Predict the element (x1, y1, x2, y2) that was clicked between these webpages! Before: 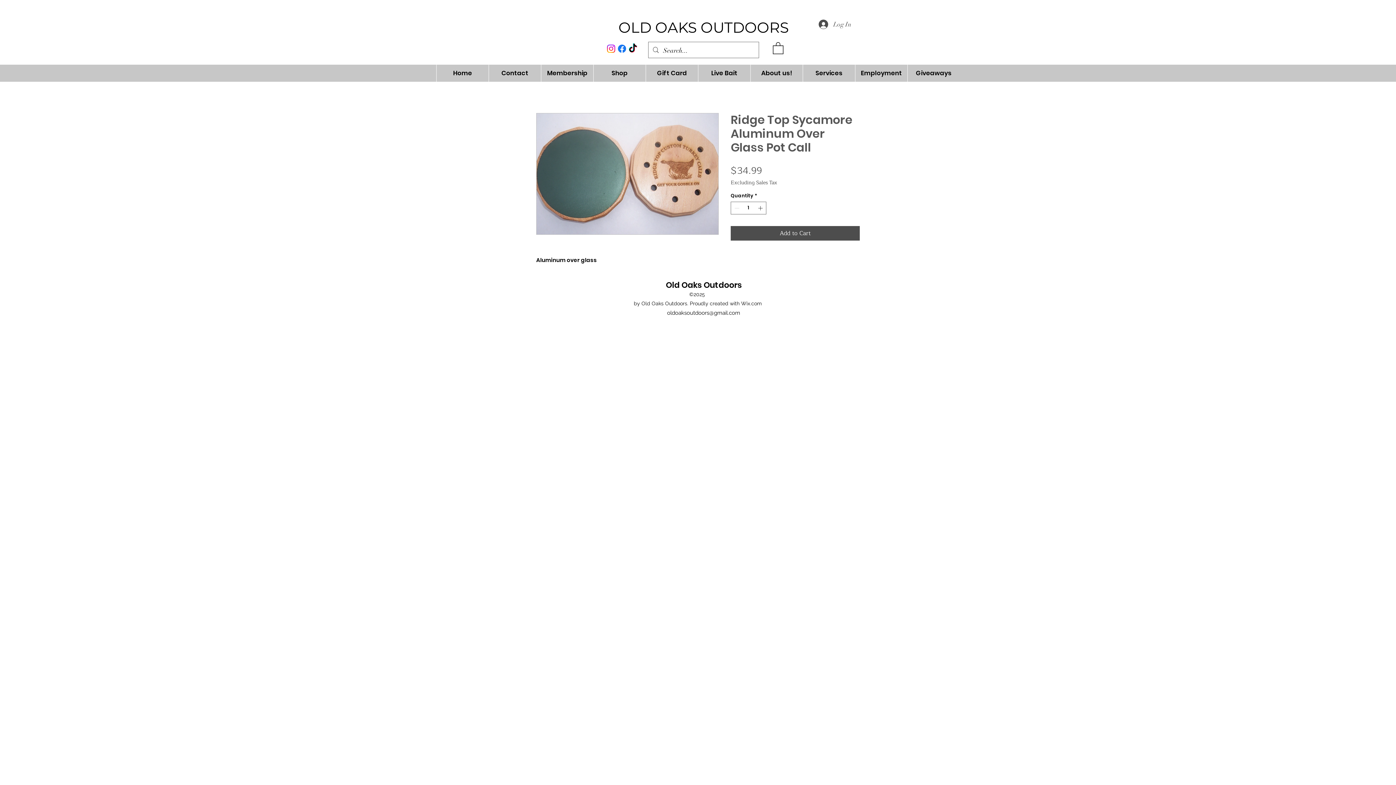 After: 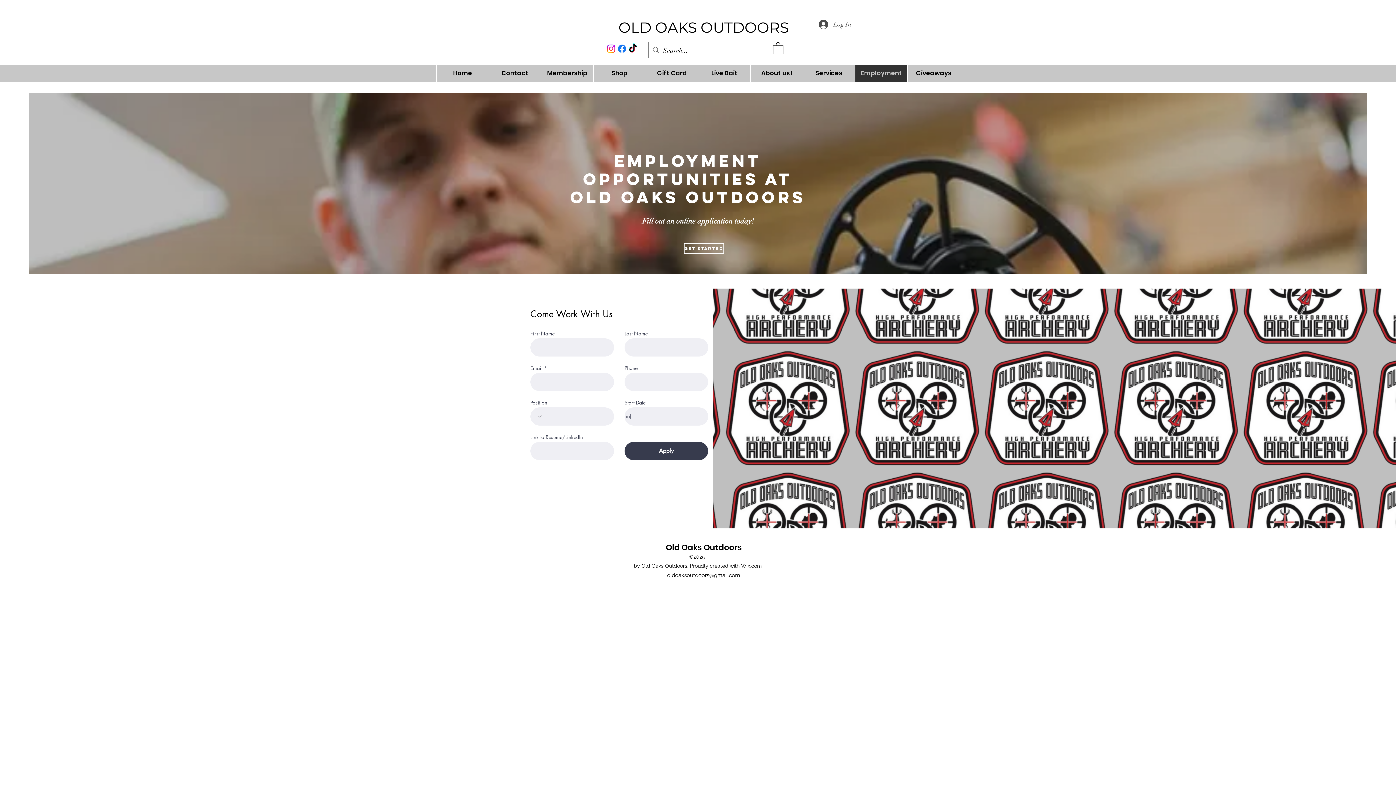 Action: label: Employment bbox: (855, 64, 907, 81)